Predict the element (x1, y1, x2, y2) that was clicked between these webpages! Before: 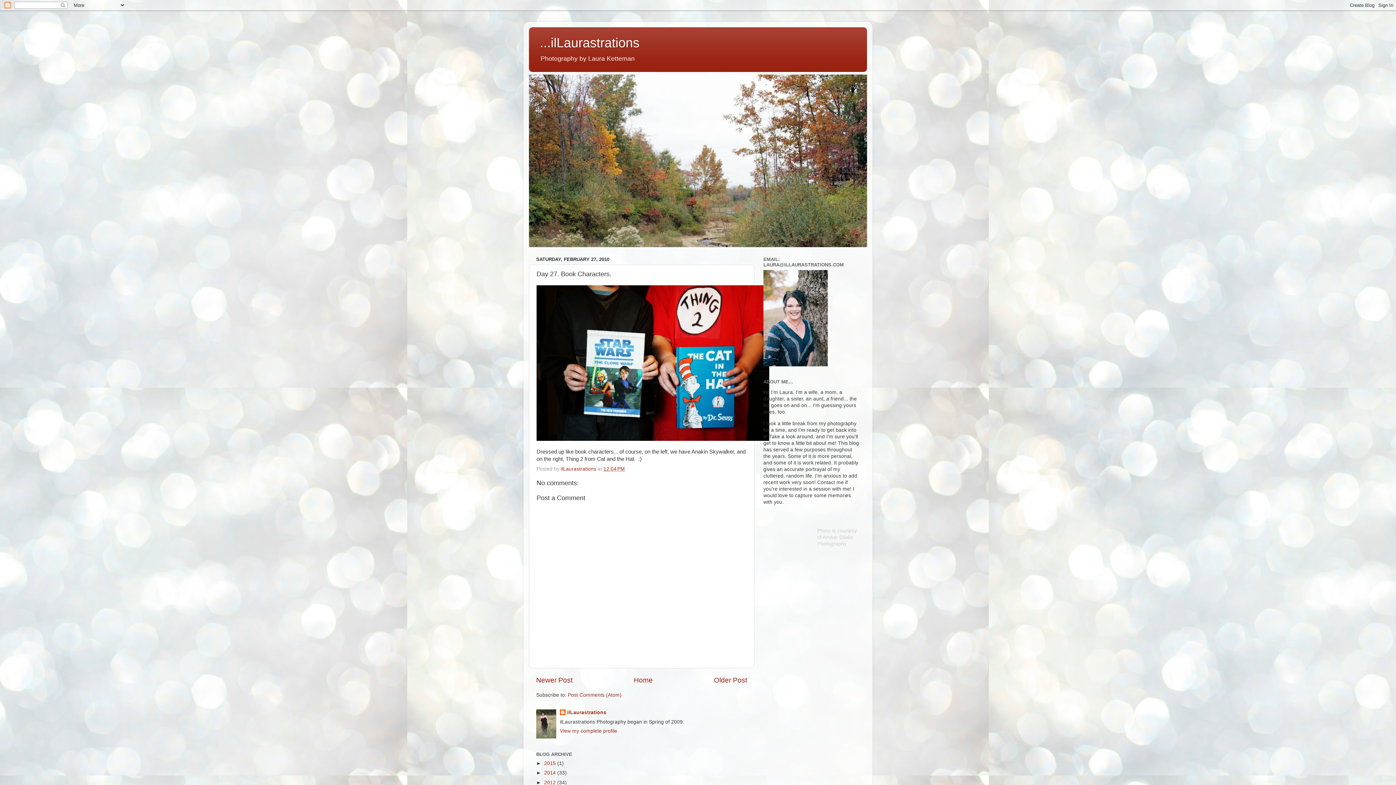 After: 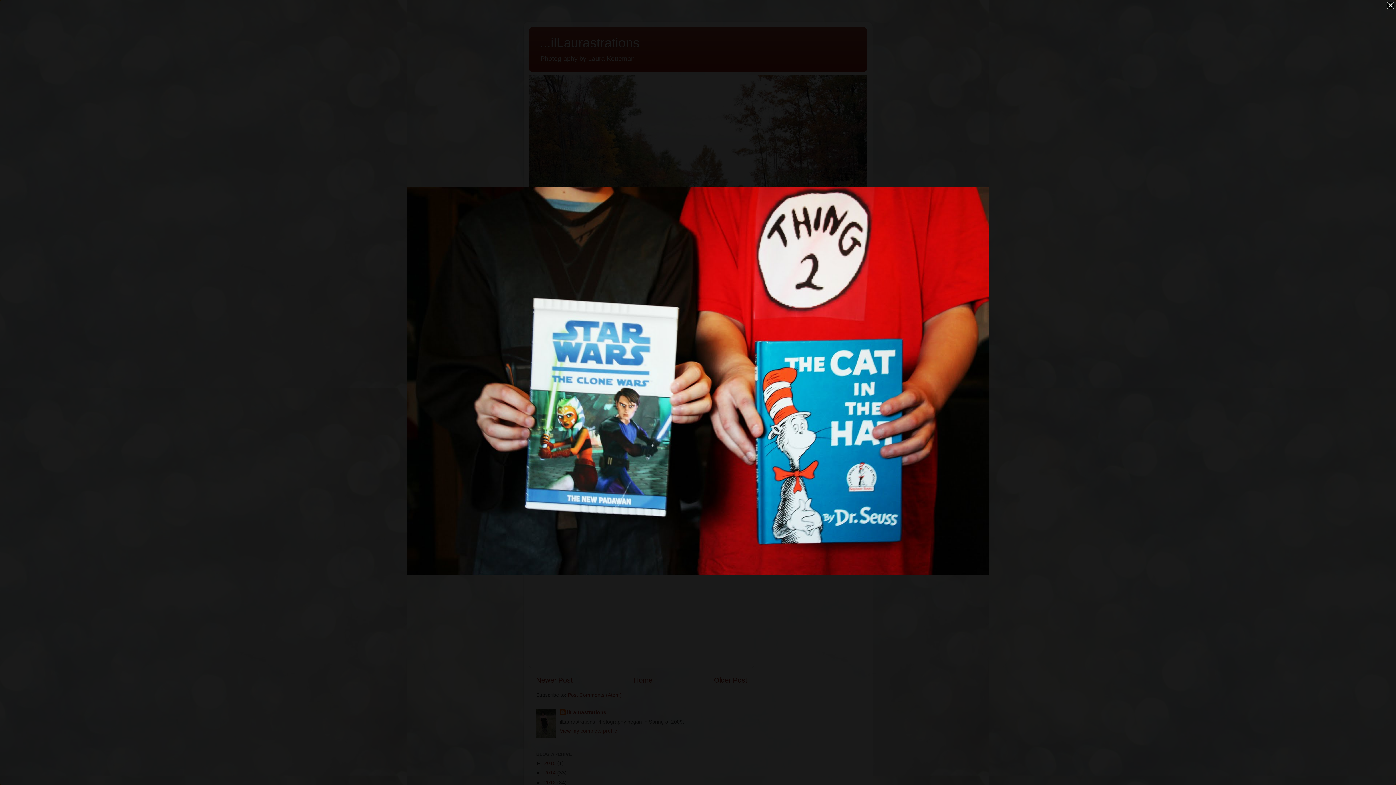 Action: bbox: (536, 285, 769, 442)